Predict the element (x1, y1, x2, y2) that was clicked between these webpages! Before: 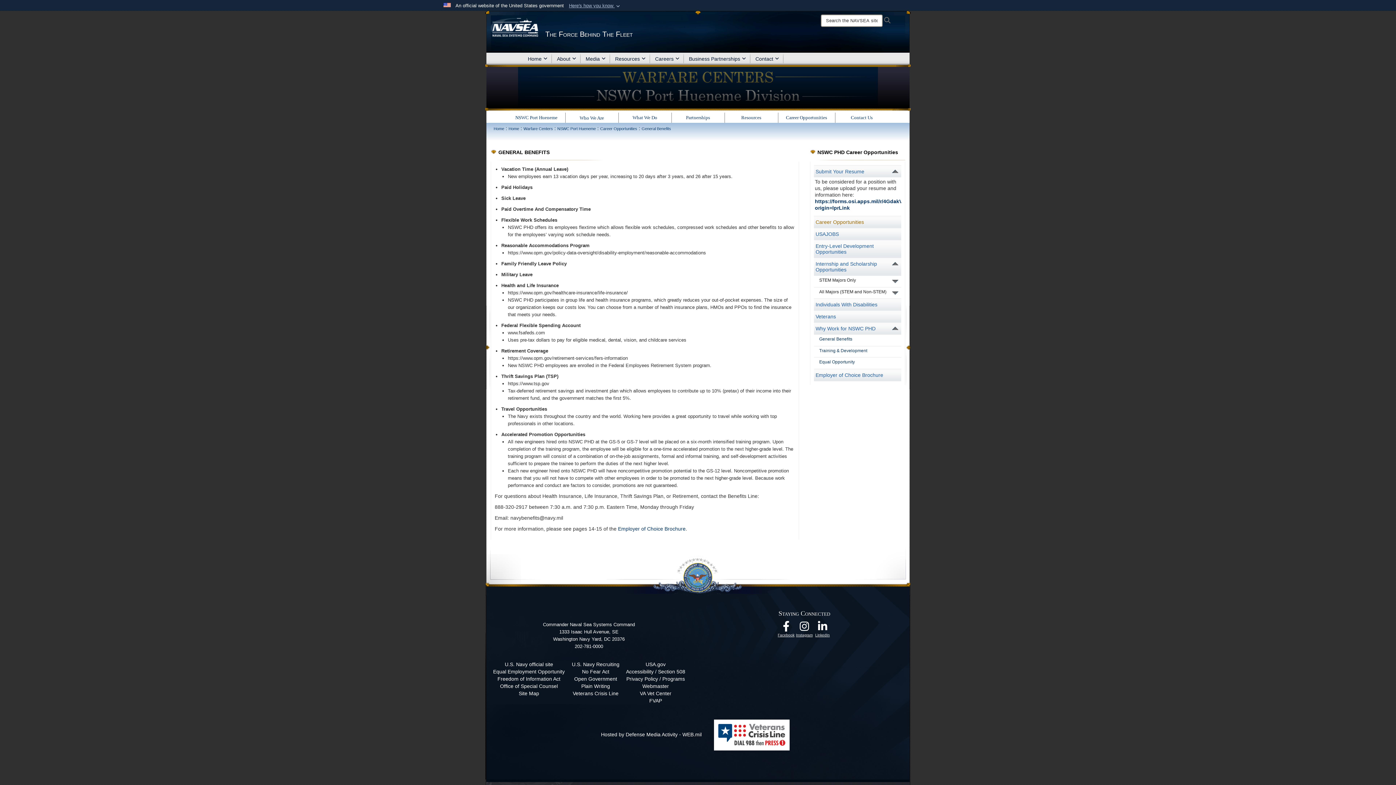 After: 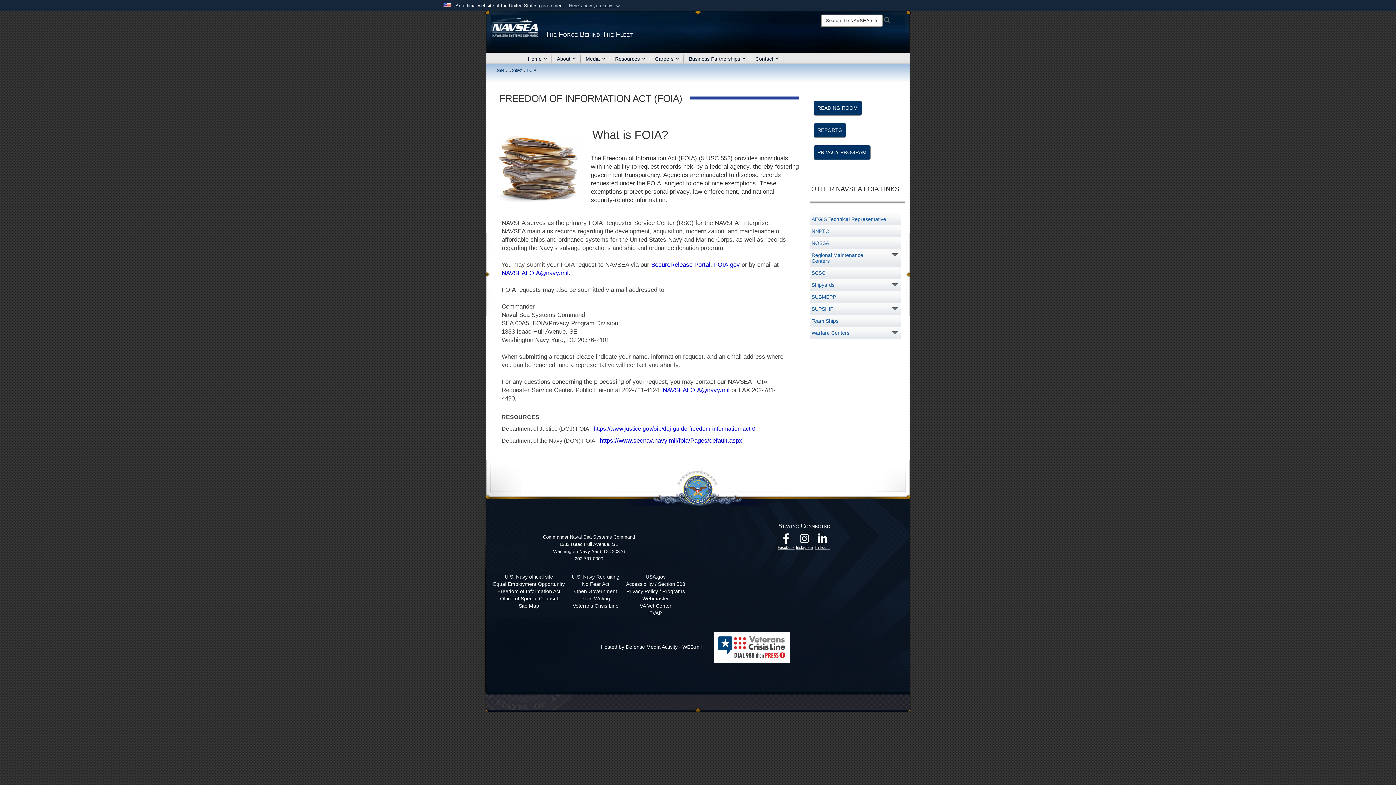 Action: bbox: (497, 676, 560, 682) label: Freedom of Information Act